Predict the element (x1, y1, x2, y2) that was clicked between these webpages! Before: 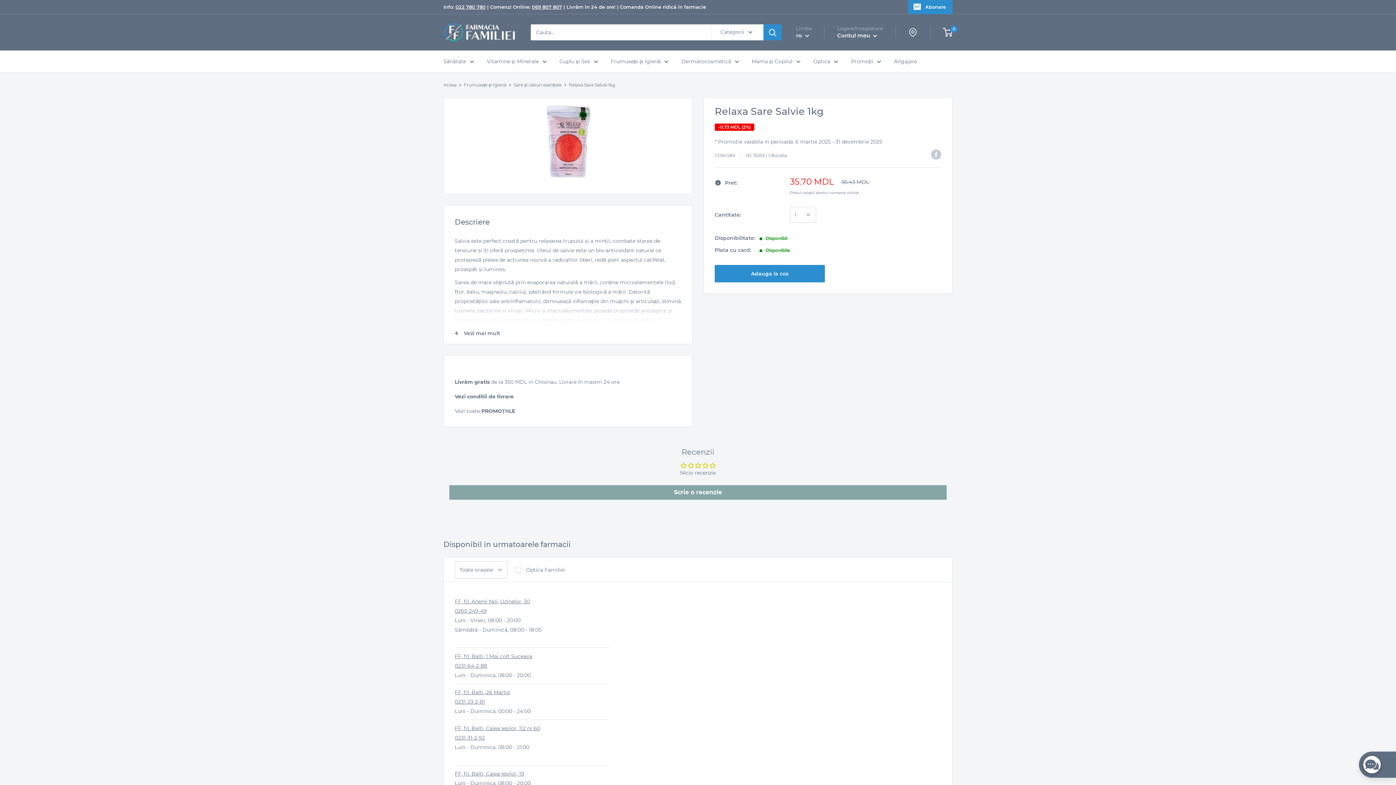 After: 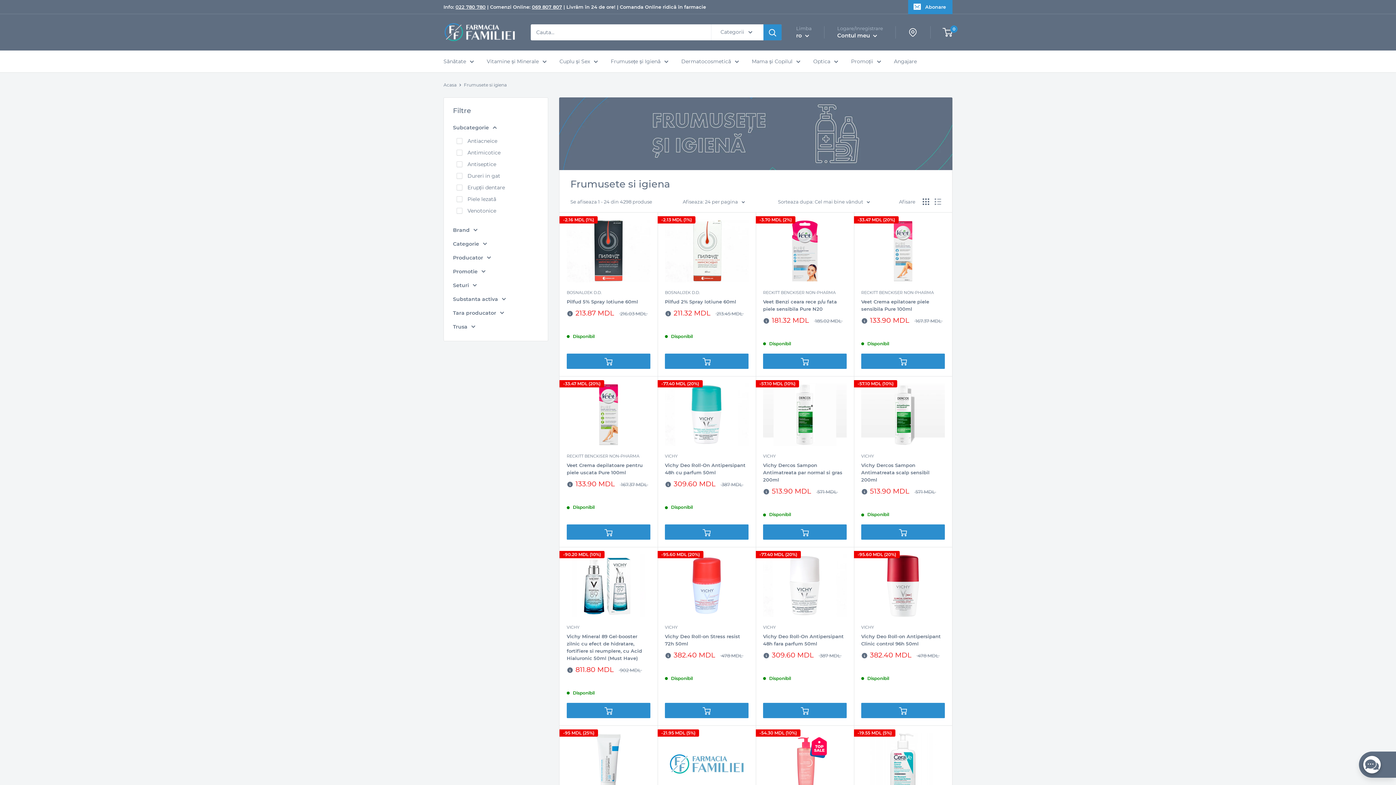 Action: bbox: (464, 81, 506, 89) label: Frumusețe și Igienă